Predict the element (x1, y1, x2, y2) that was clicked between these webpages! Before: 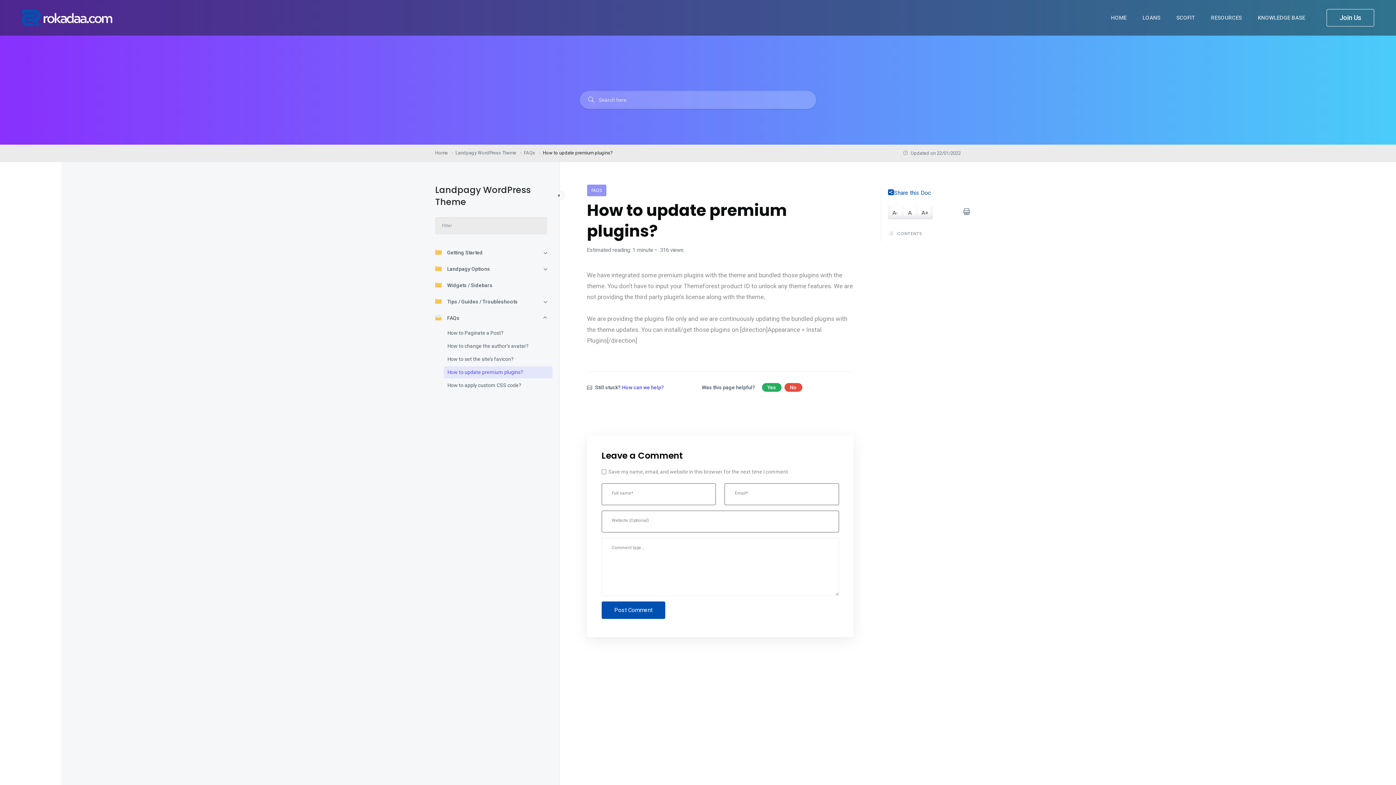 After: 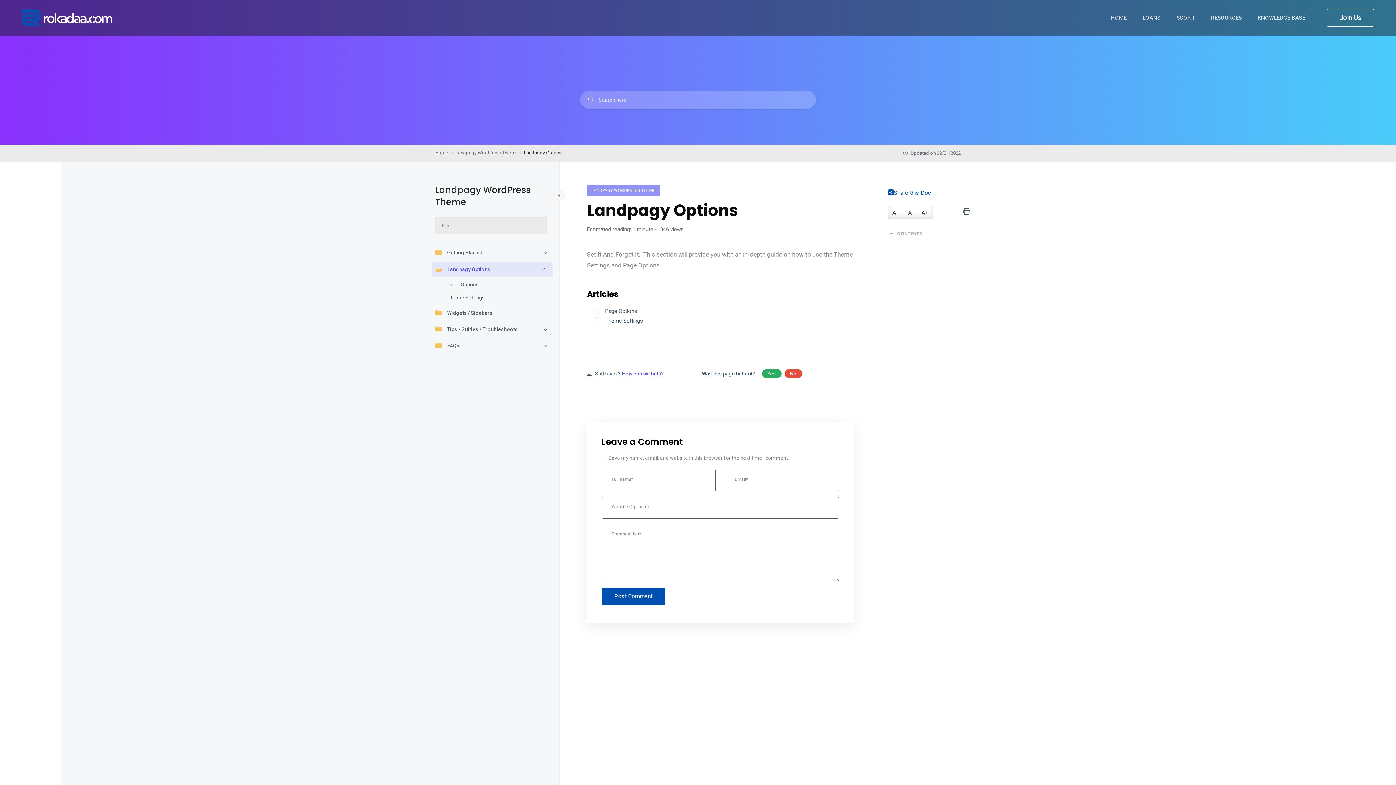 Action: label: Landpagy Options bbox: (435, 265, 541, 272)